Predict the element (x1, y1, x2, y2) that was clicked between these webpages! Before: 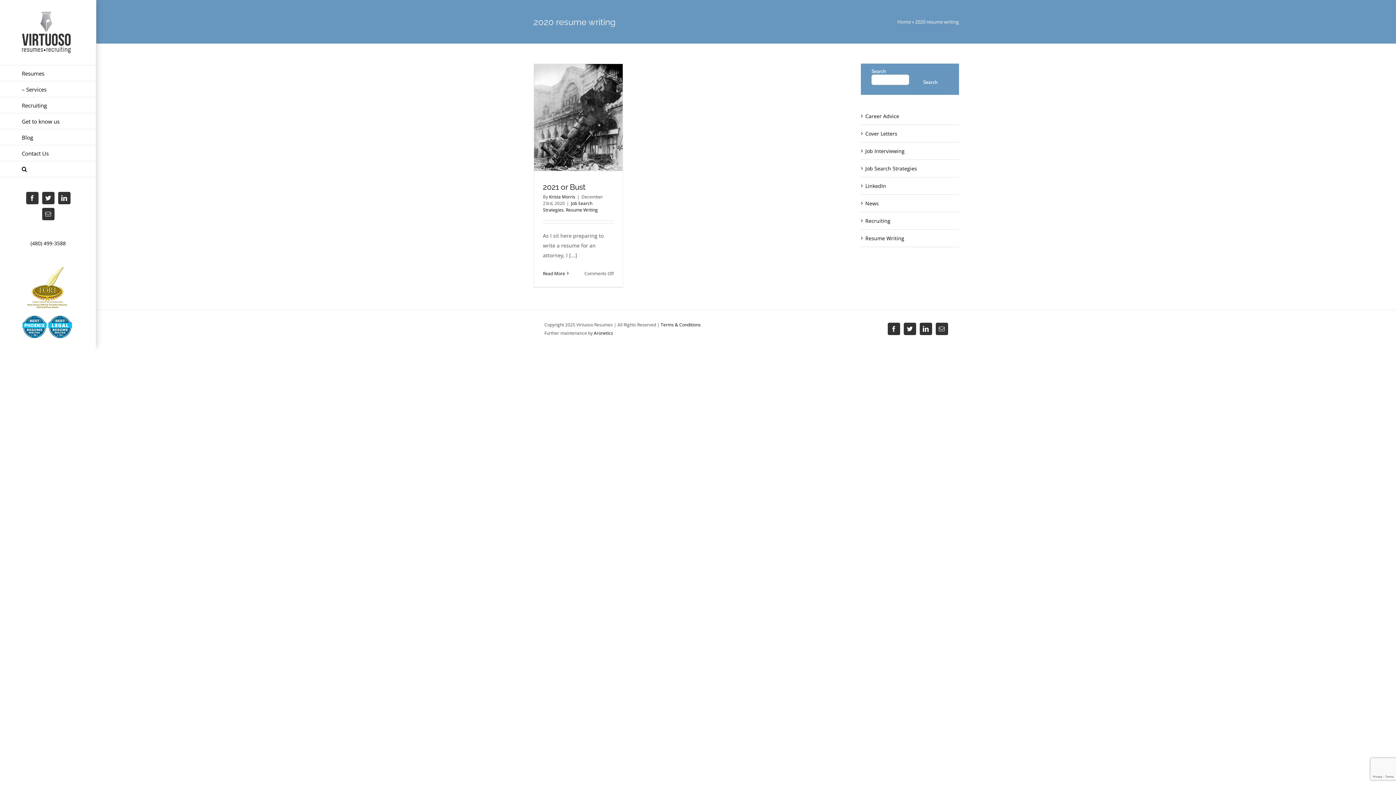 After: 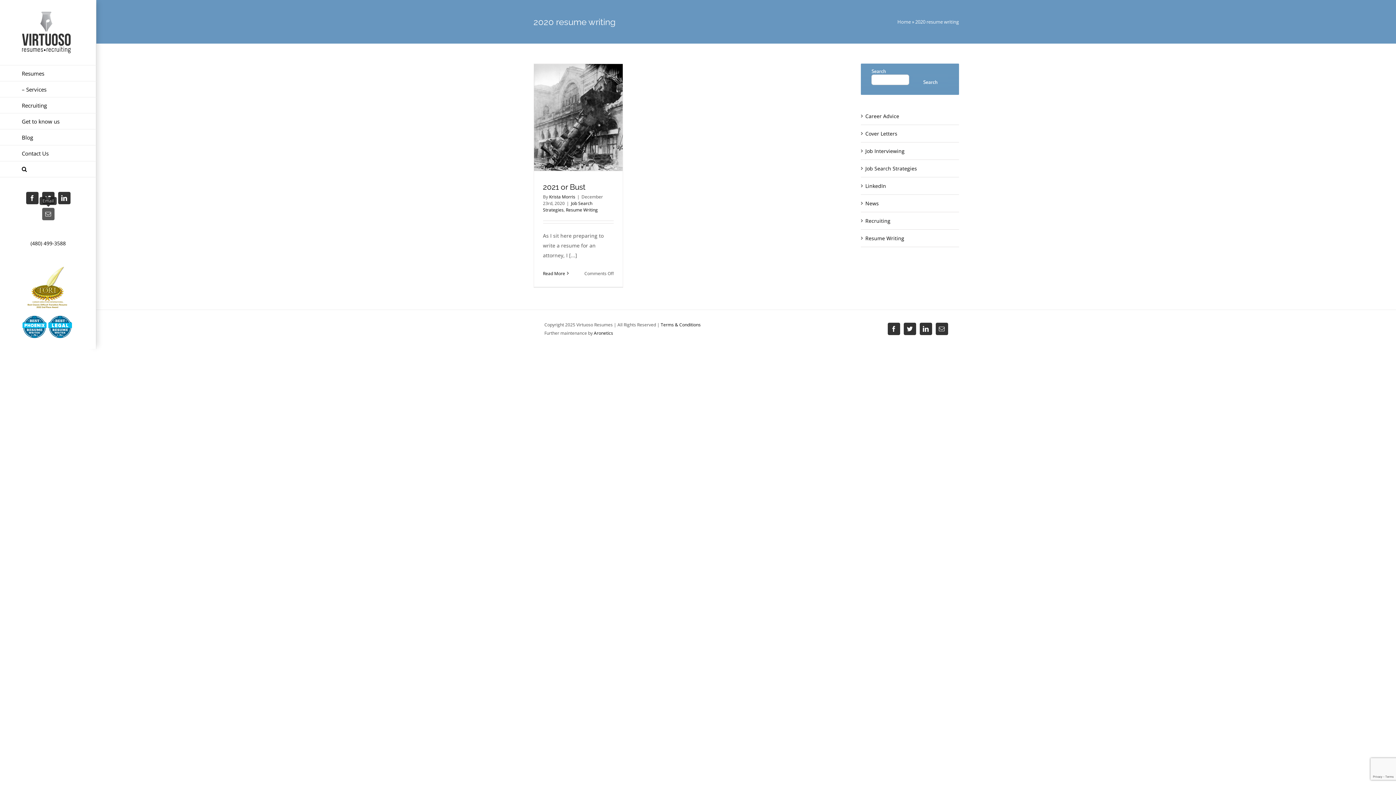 Action: bbox: (42, 208, 54, 220) label: Email